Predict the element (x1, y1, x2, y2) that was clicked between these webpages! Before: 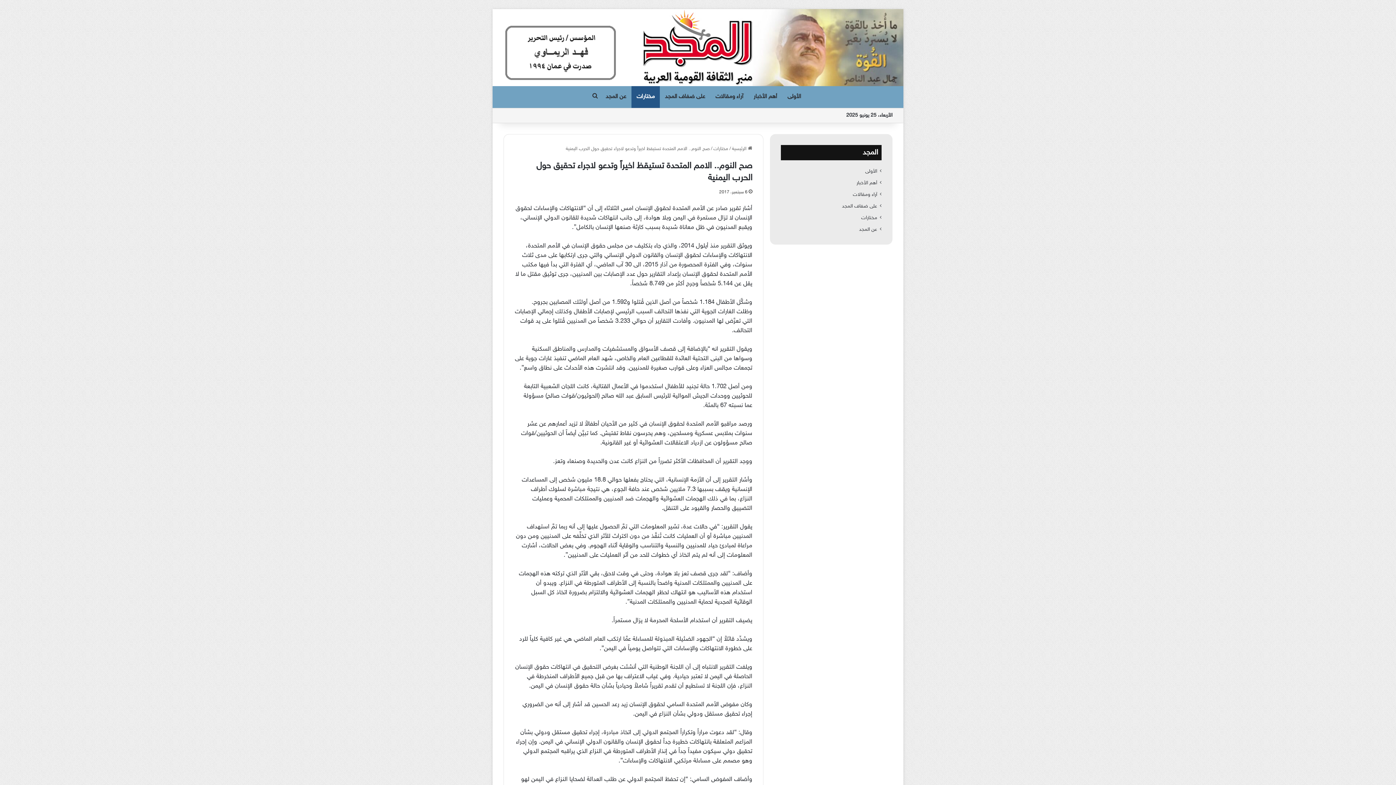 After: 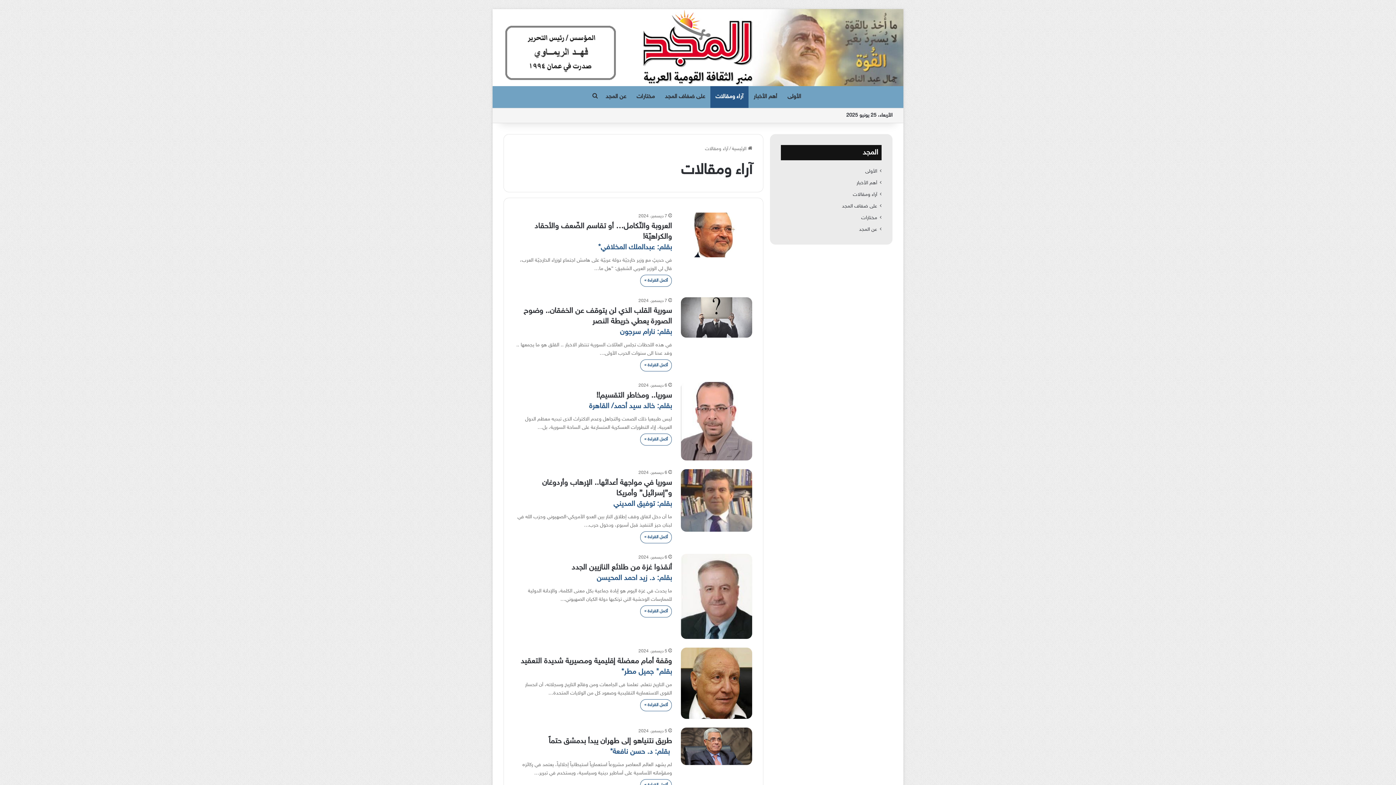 Action: bbox: (710, 86, 748, 108) label: آراء ومقالات